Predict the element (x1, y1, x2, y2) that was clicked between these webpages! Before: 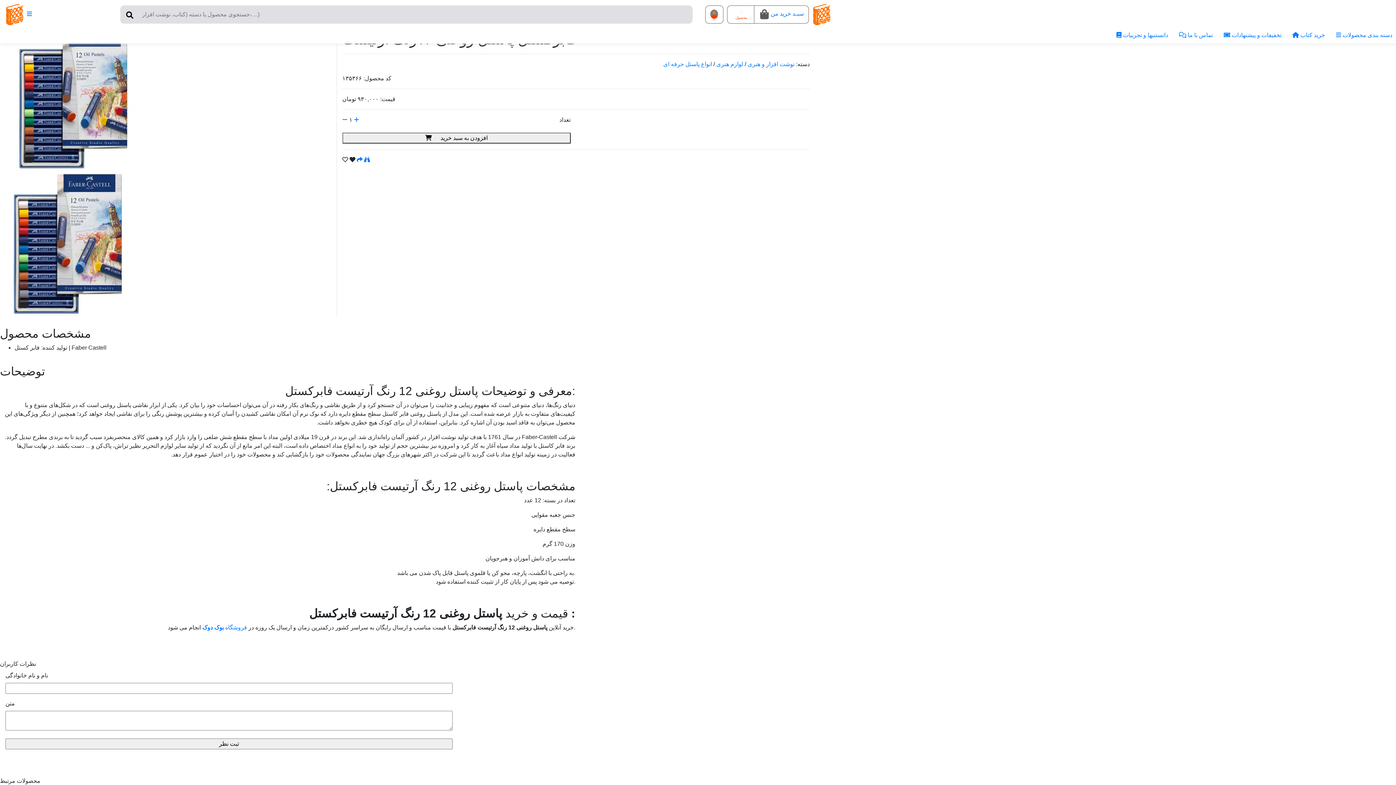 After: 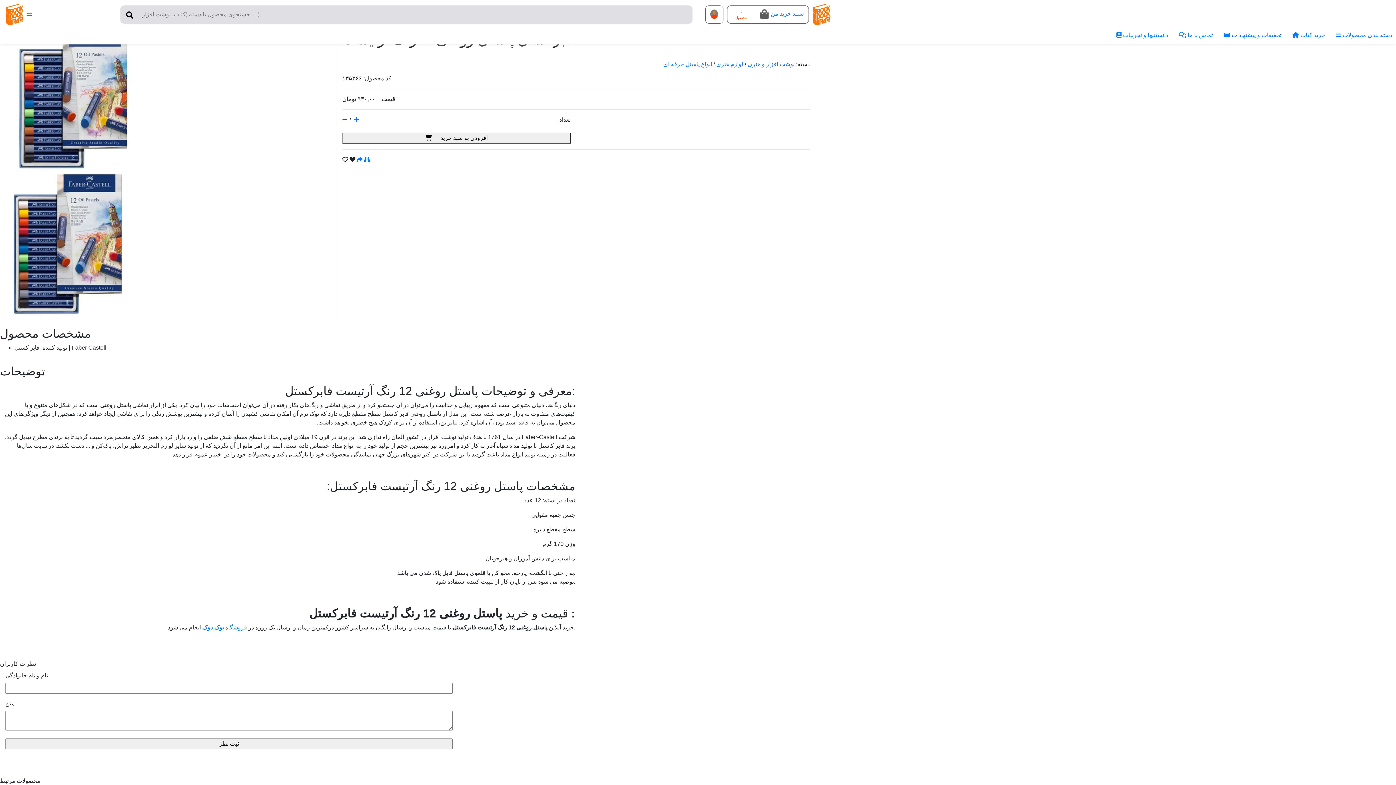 Action: label:   bbox: (342, 116, 349, 122)